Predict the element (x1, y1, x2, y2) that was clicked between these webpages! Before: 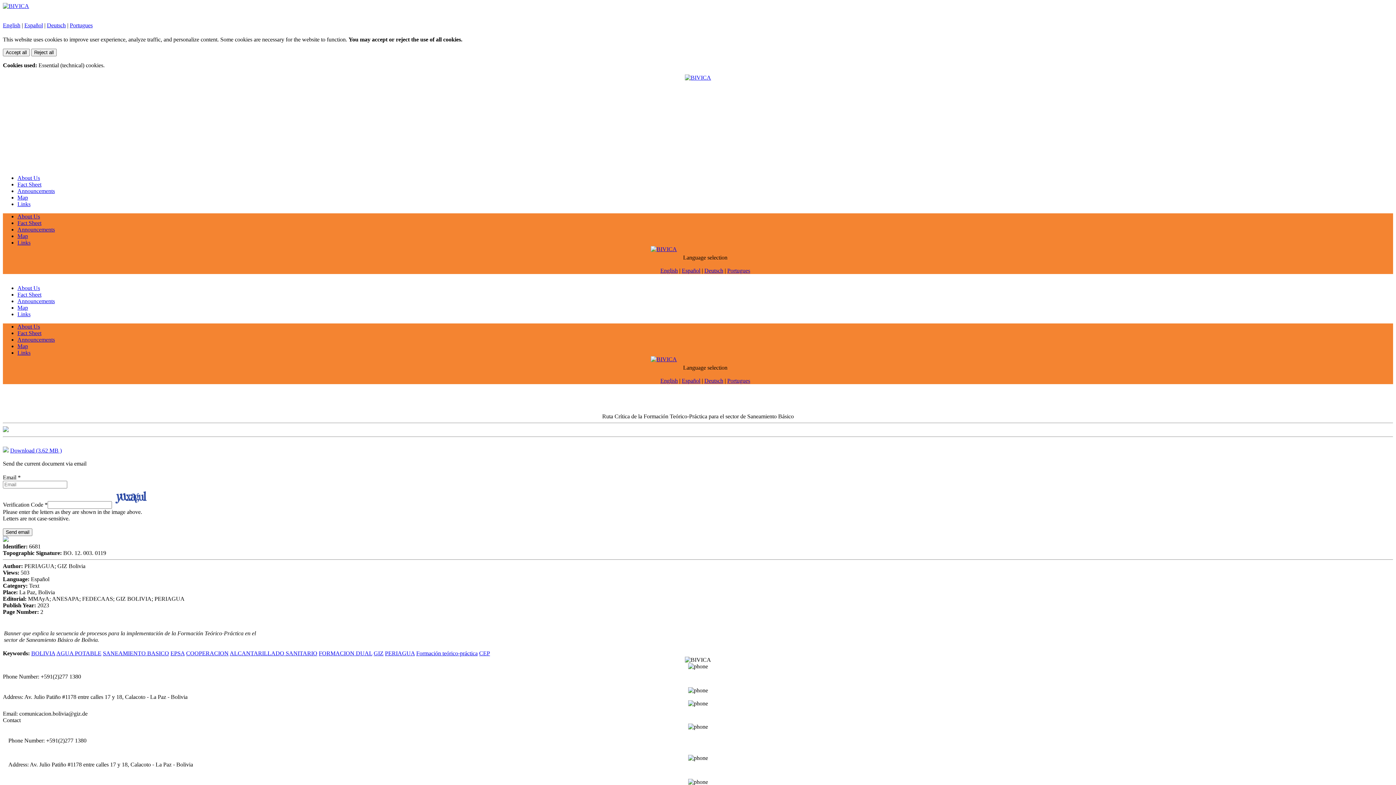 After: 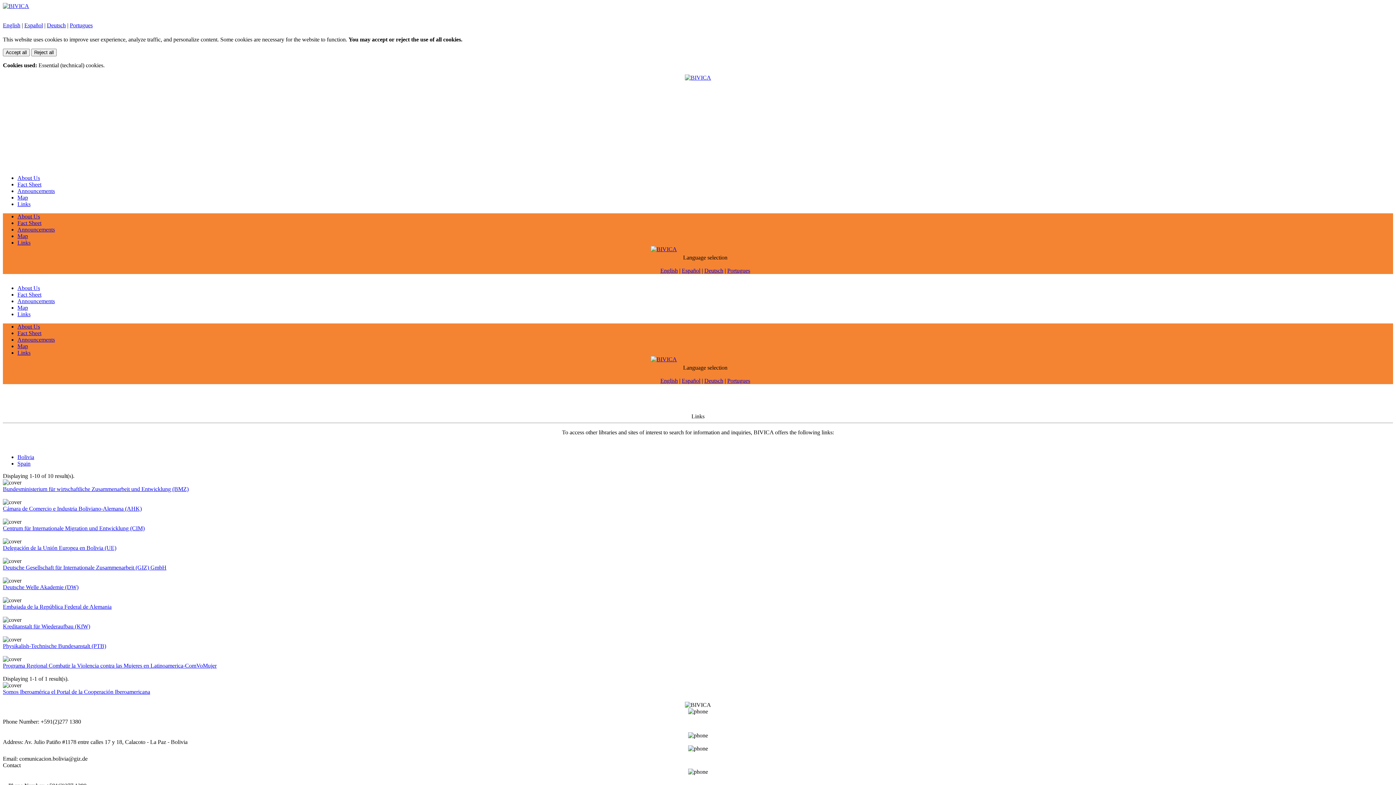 Action: bbox: (17, 349, 30, 356) label: Links